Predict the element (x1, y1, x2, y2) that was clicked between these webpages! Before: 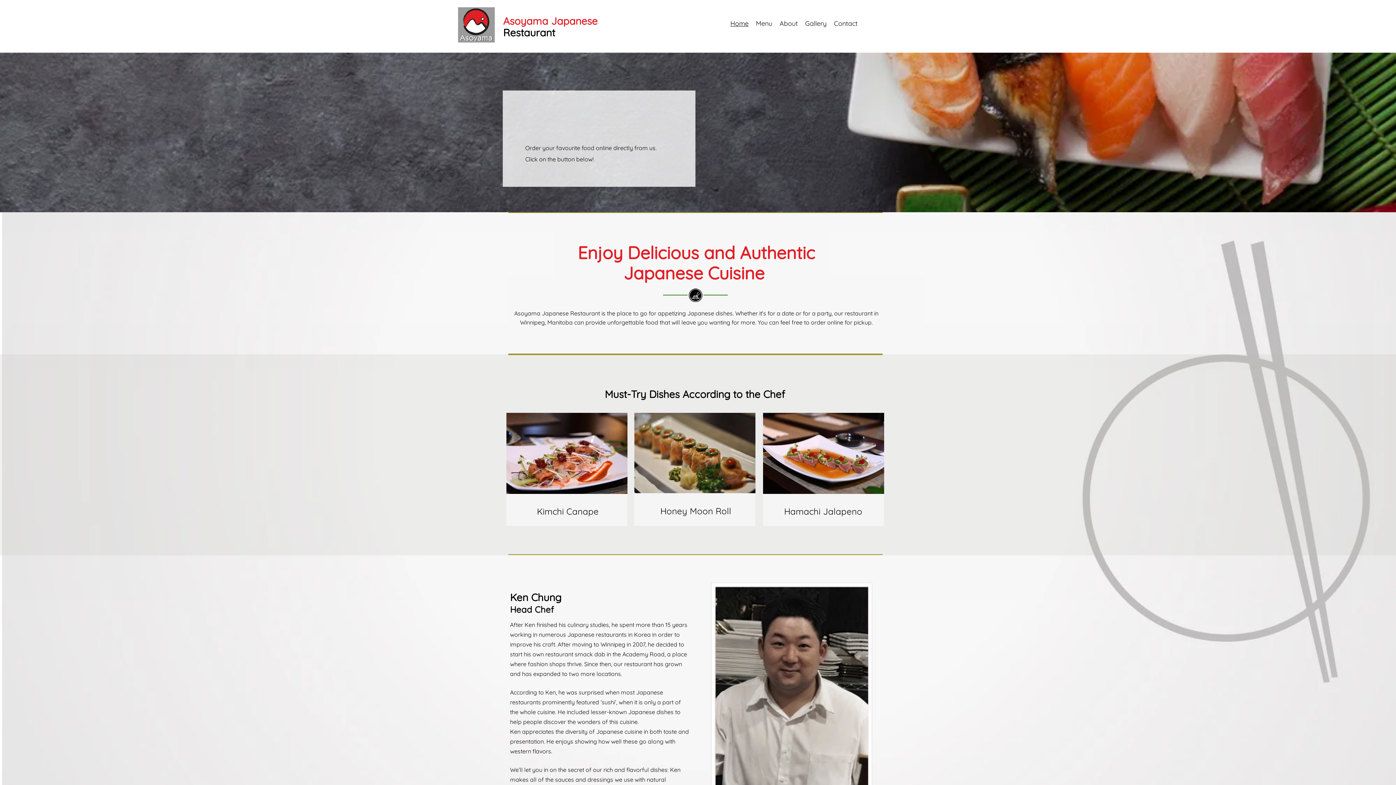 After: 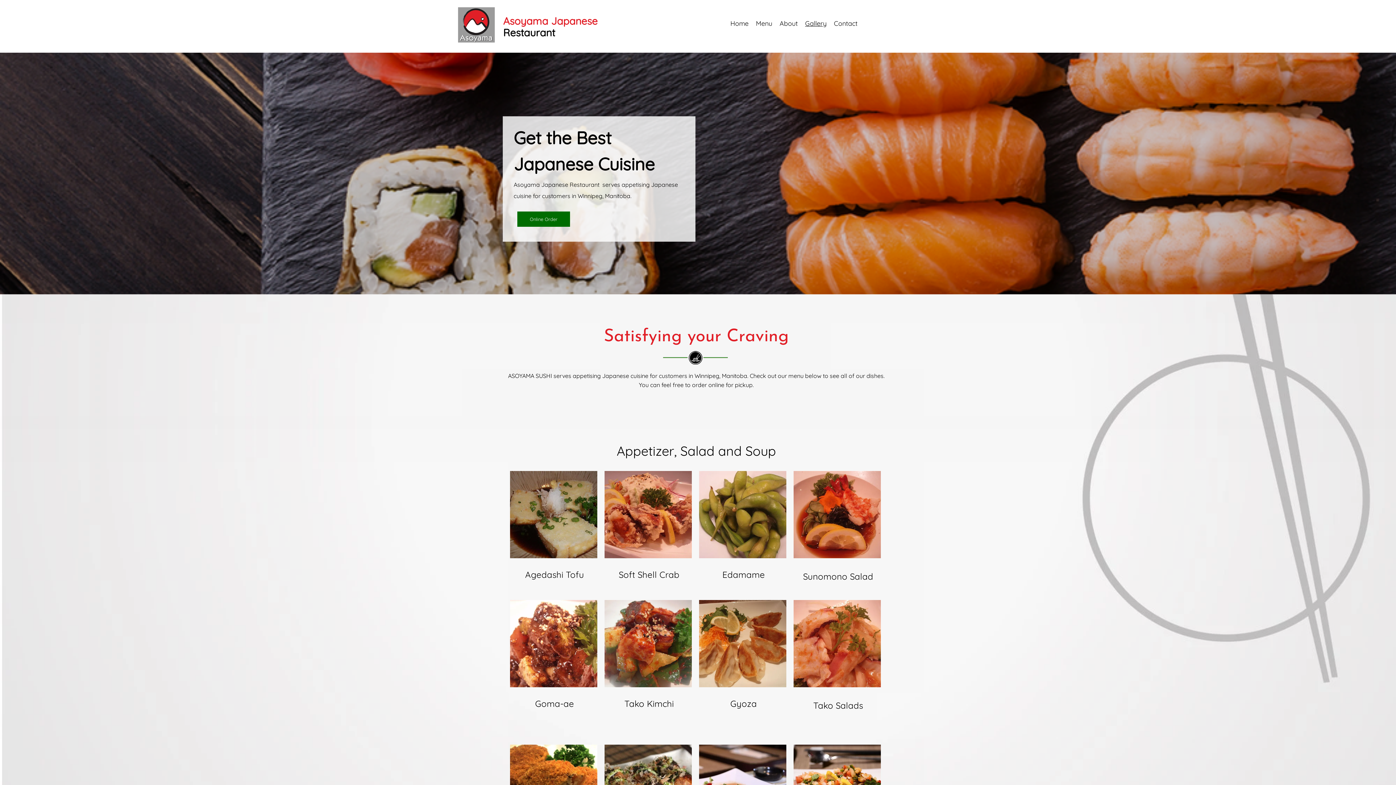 Action: label: Gallery bbox: (801, 19, 830, 27)